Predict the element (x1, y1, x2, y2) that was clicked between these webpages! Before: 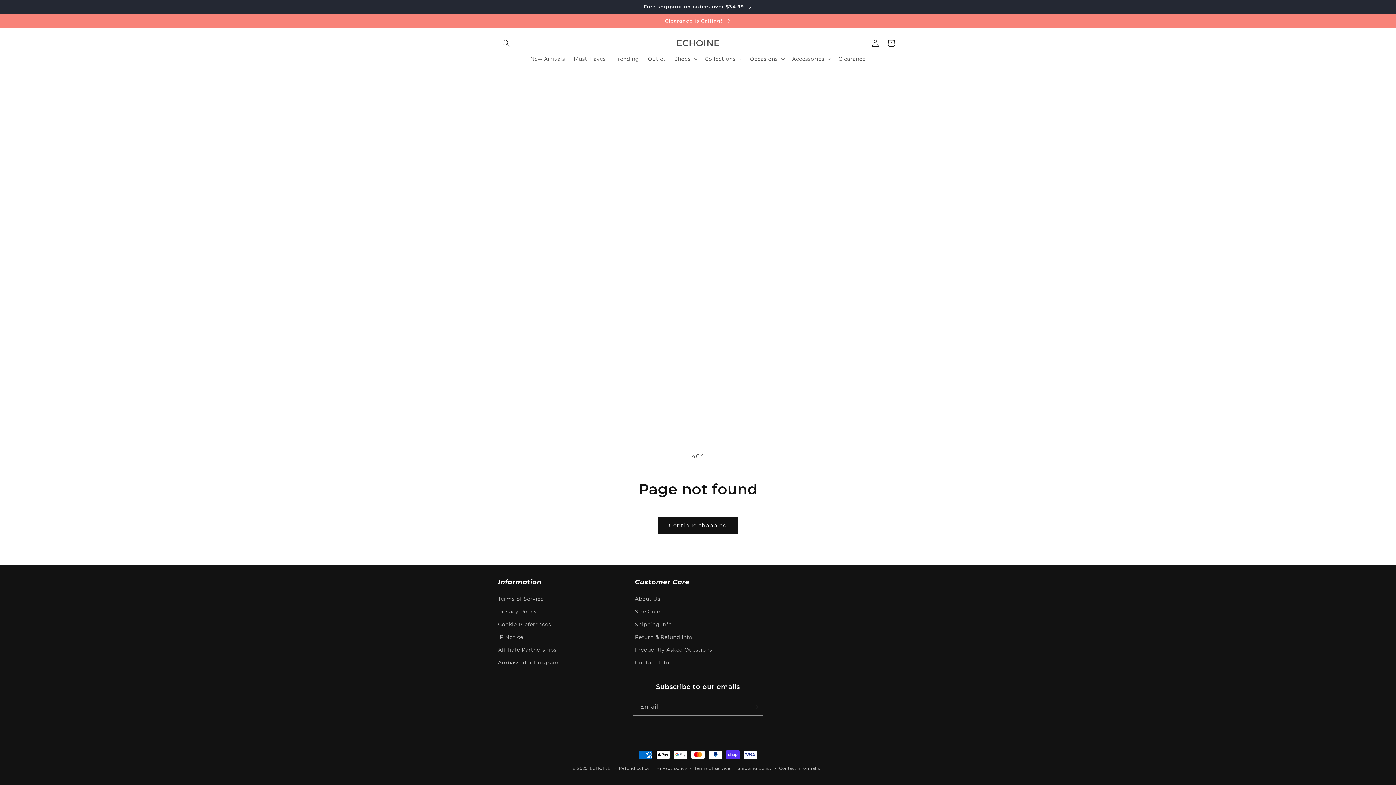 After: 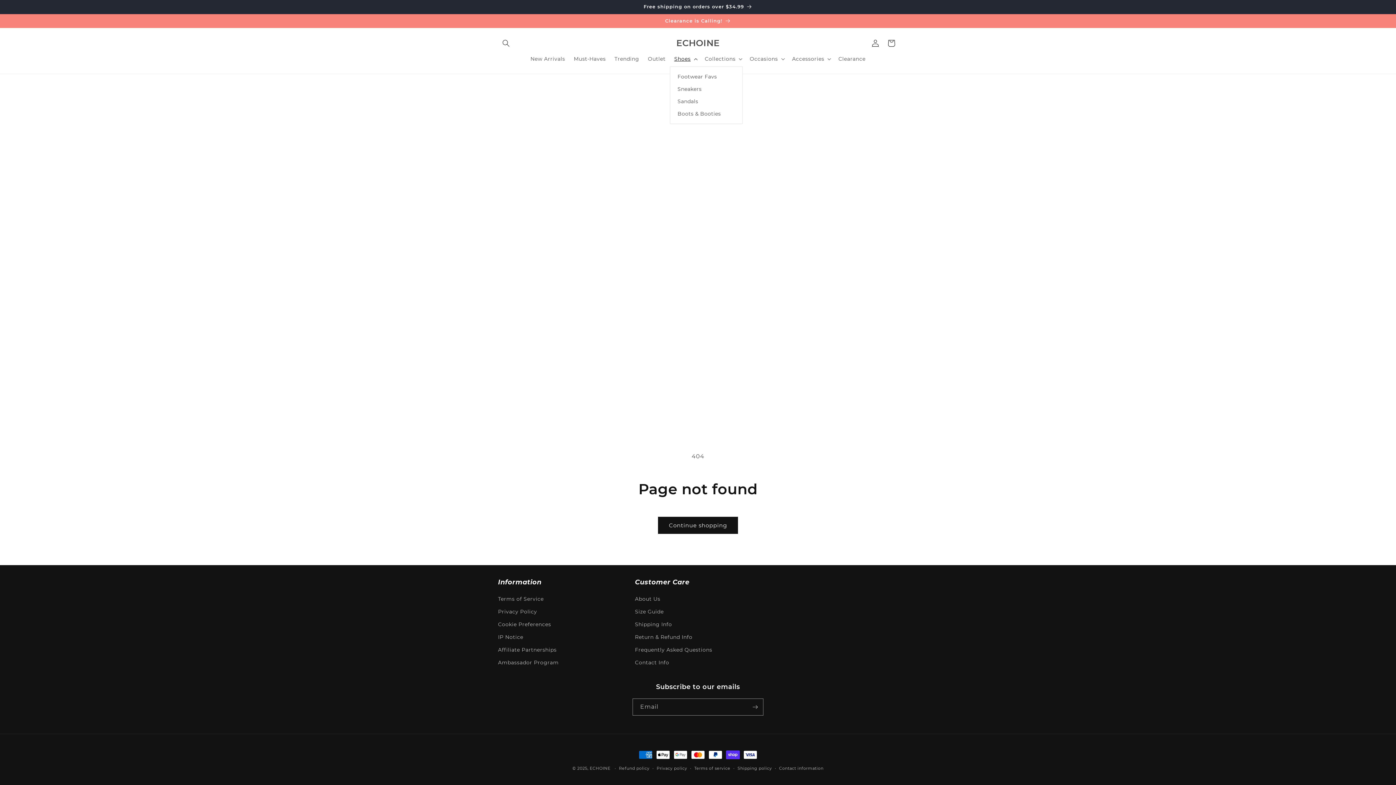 Action: label: Shoes bbox: (670, 51, 700, 66)